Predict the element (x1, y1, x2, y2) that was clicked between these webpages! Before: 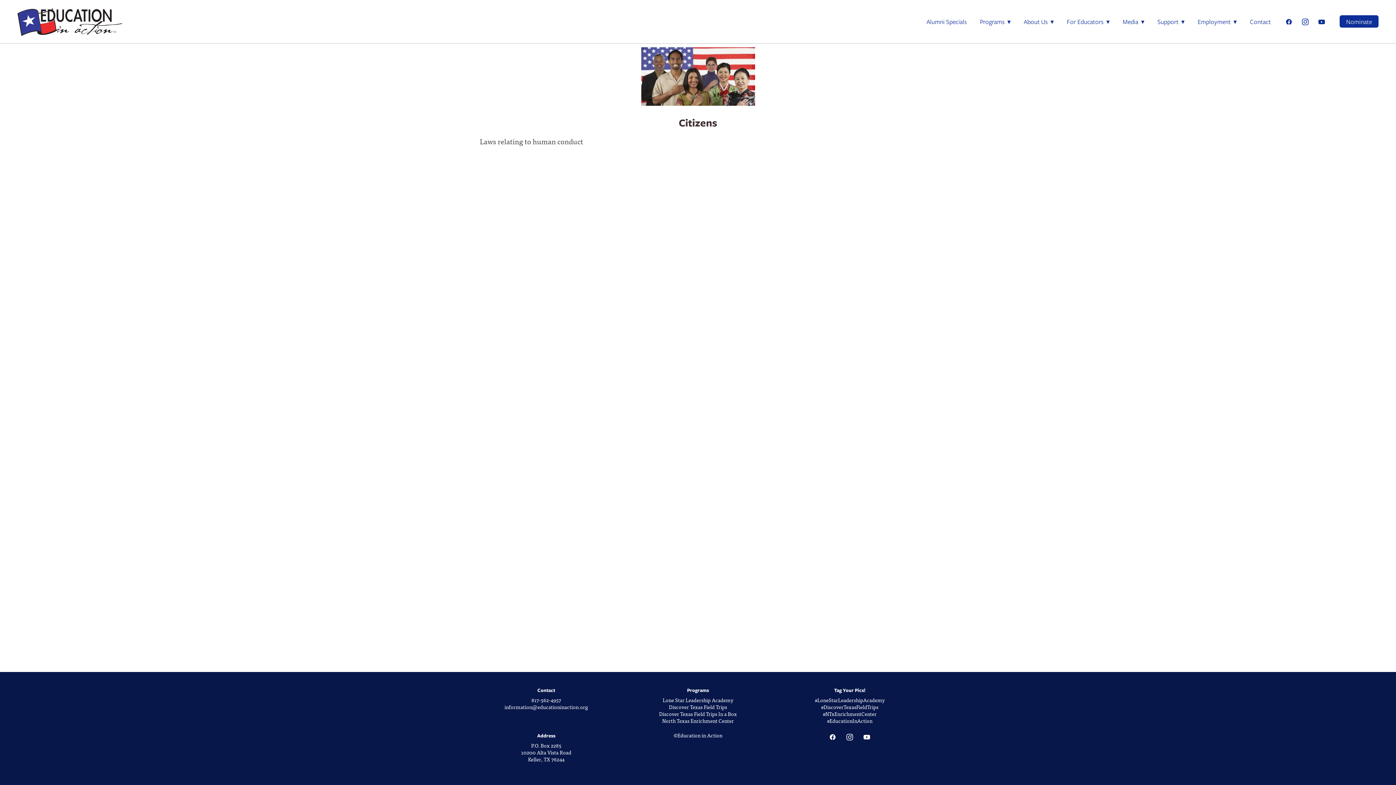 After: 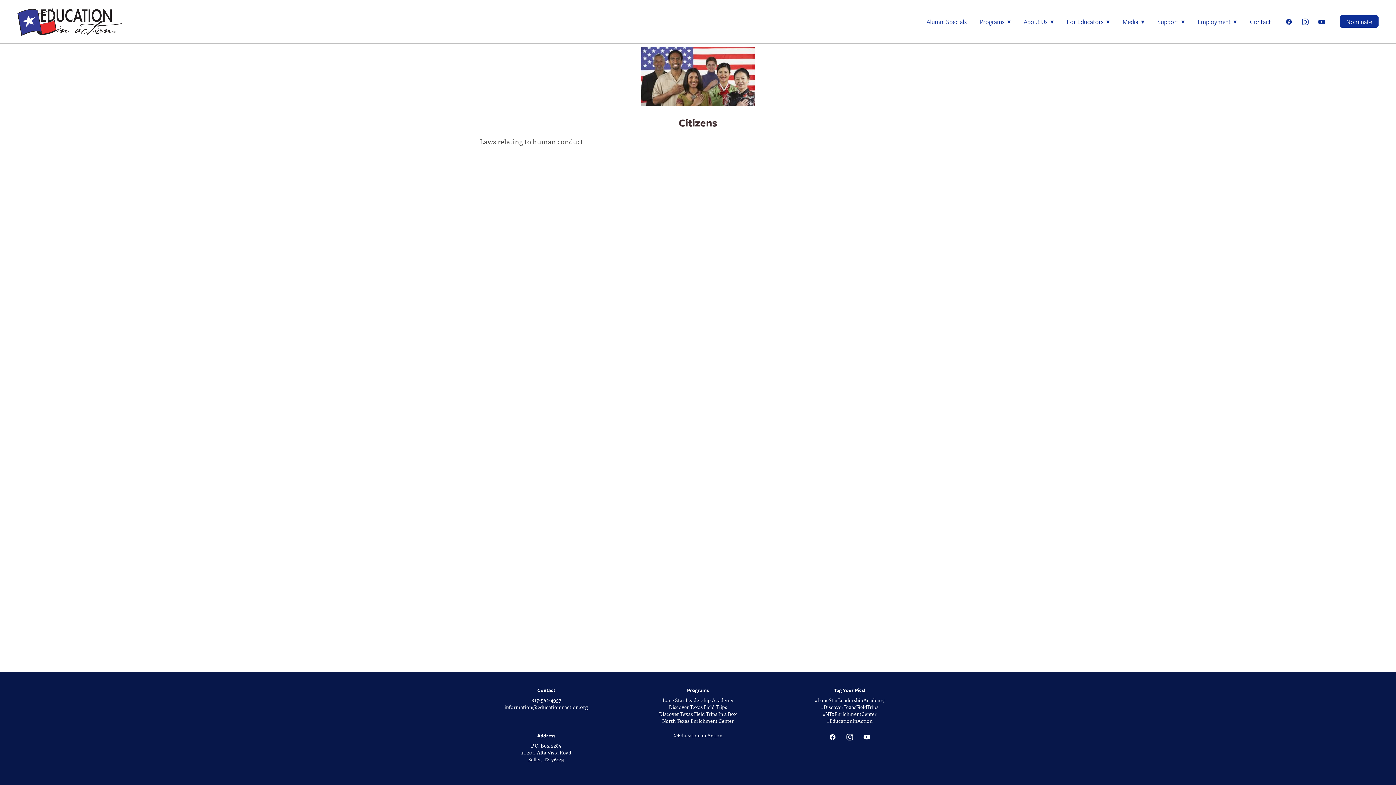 Action: bbox: (845, 732, 854, 742) label: instagram